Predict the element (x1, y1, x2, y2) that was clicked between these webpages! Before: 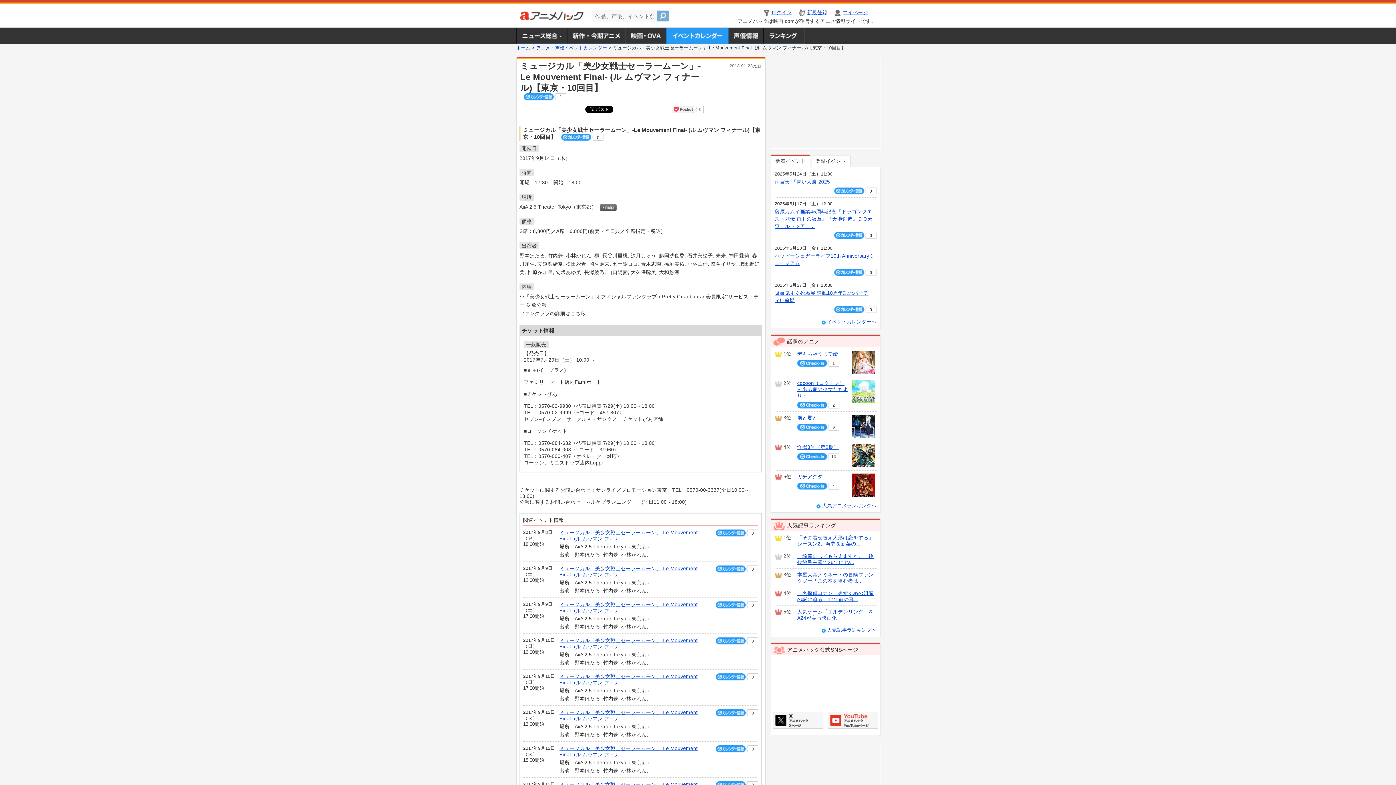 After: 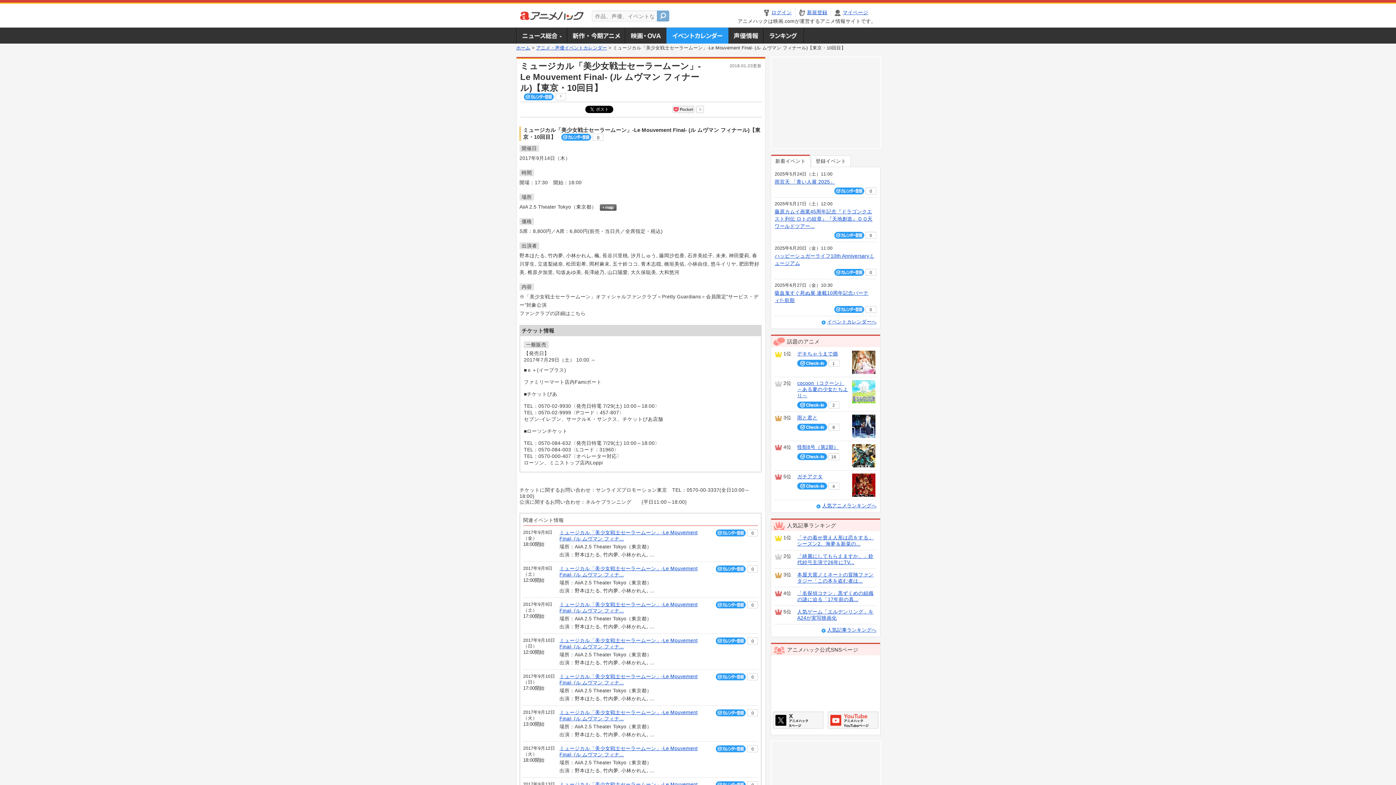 Action: bbox: (716, 601, 746, 609)